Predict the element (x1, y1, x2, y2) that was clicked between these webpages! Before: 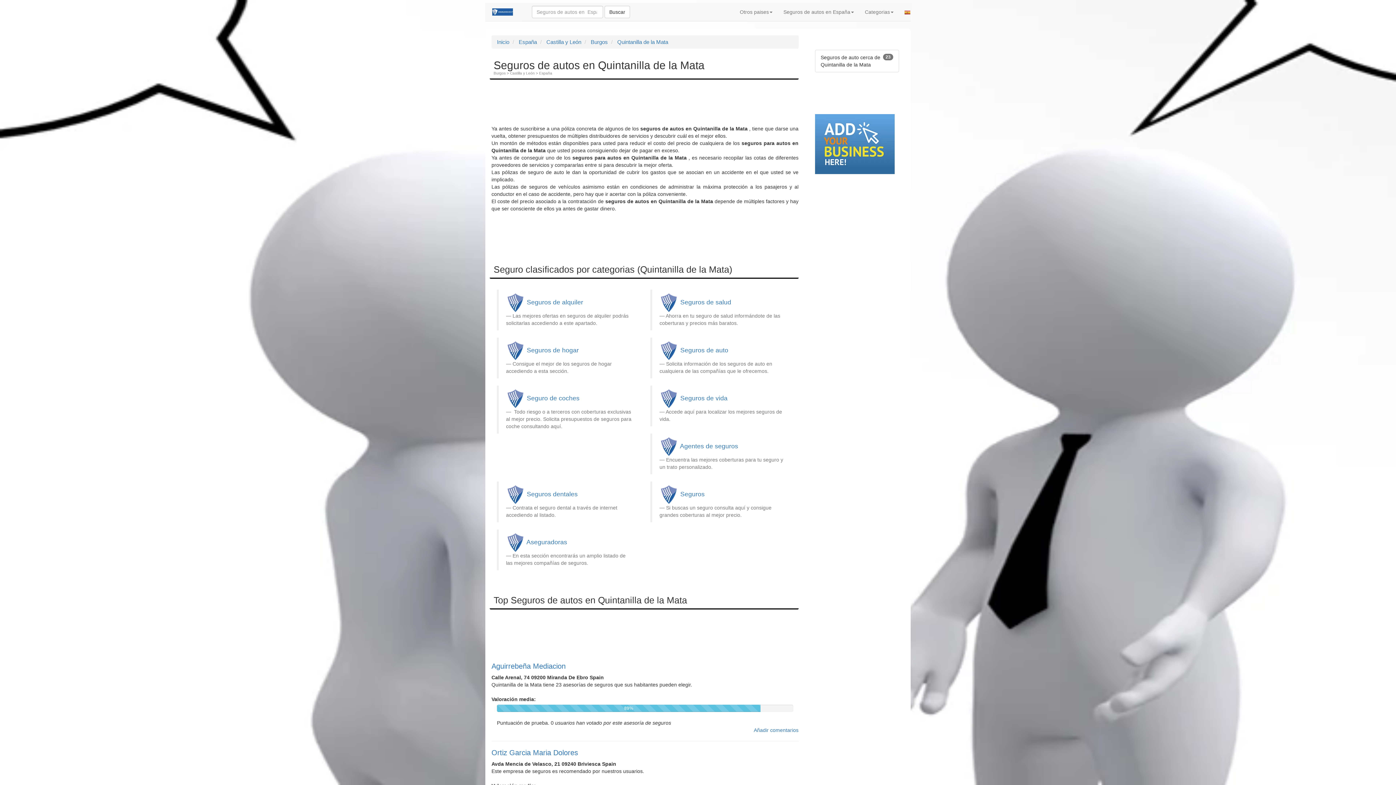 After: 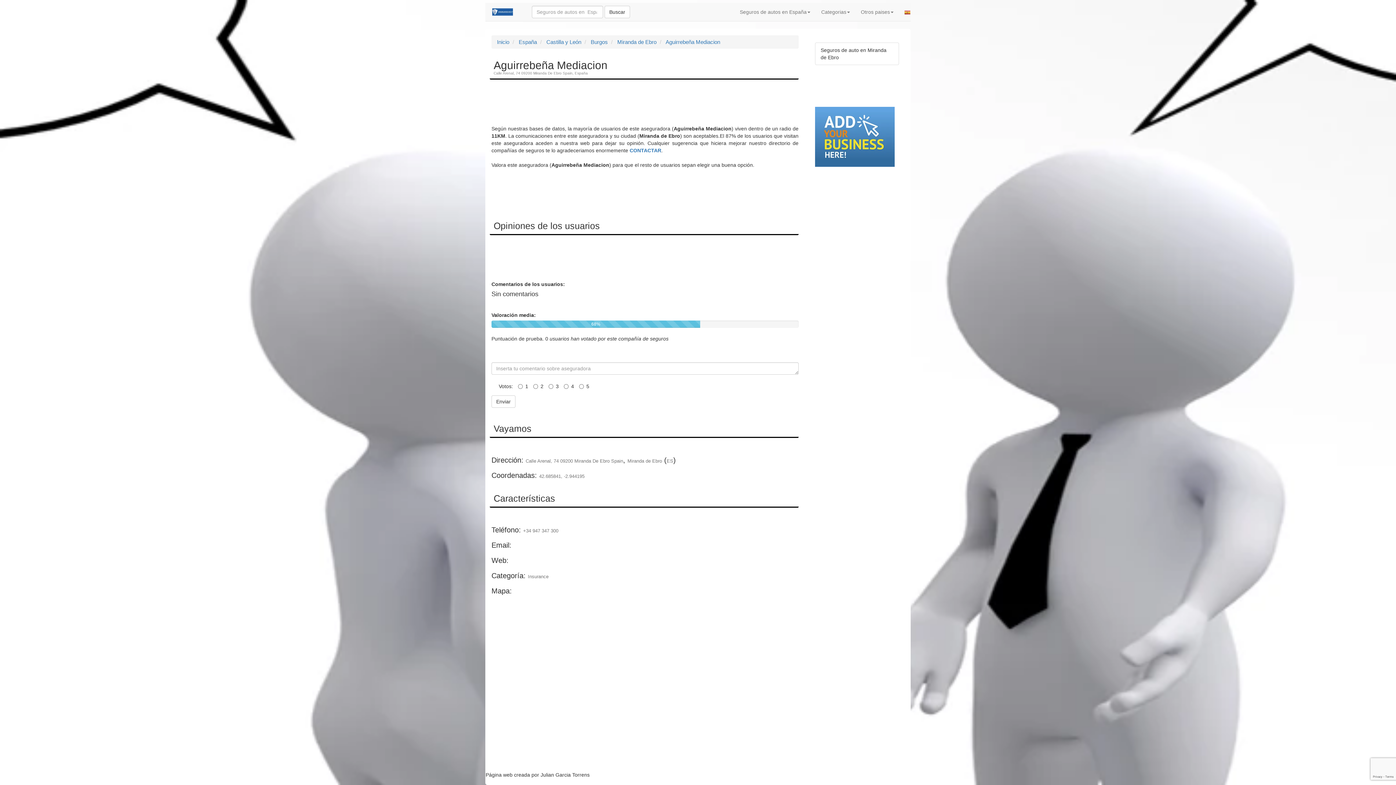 Action: bbox: (754, 727, 798, 733) label: Añadir comentarios